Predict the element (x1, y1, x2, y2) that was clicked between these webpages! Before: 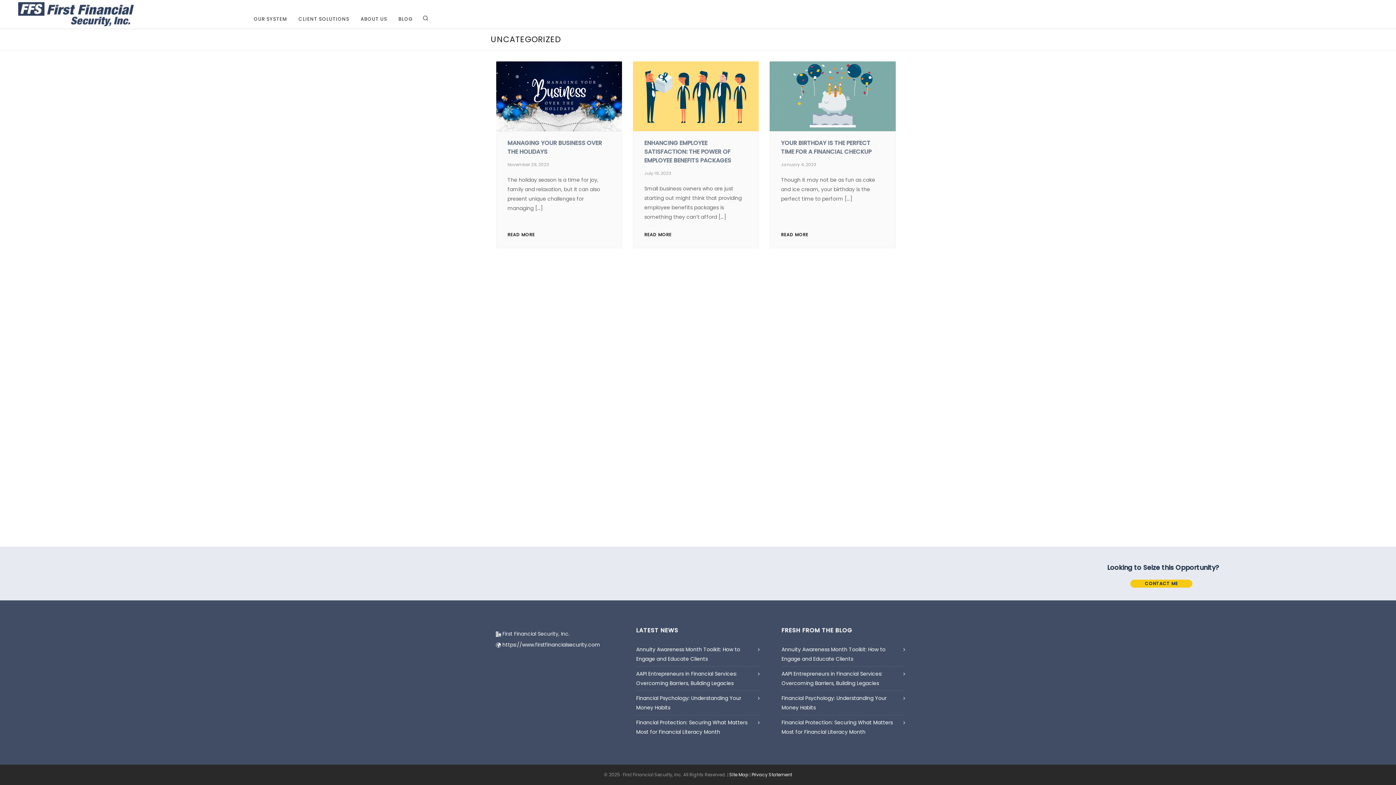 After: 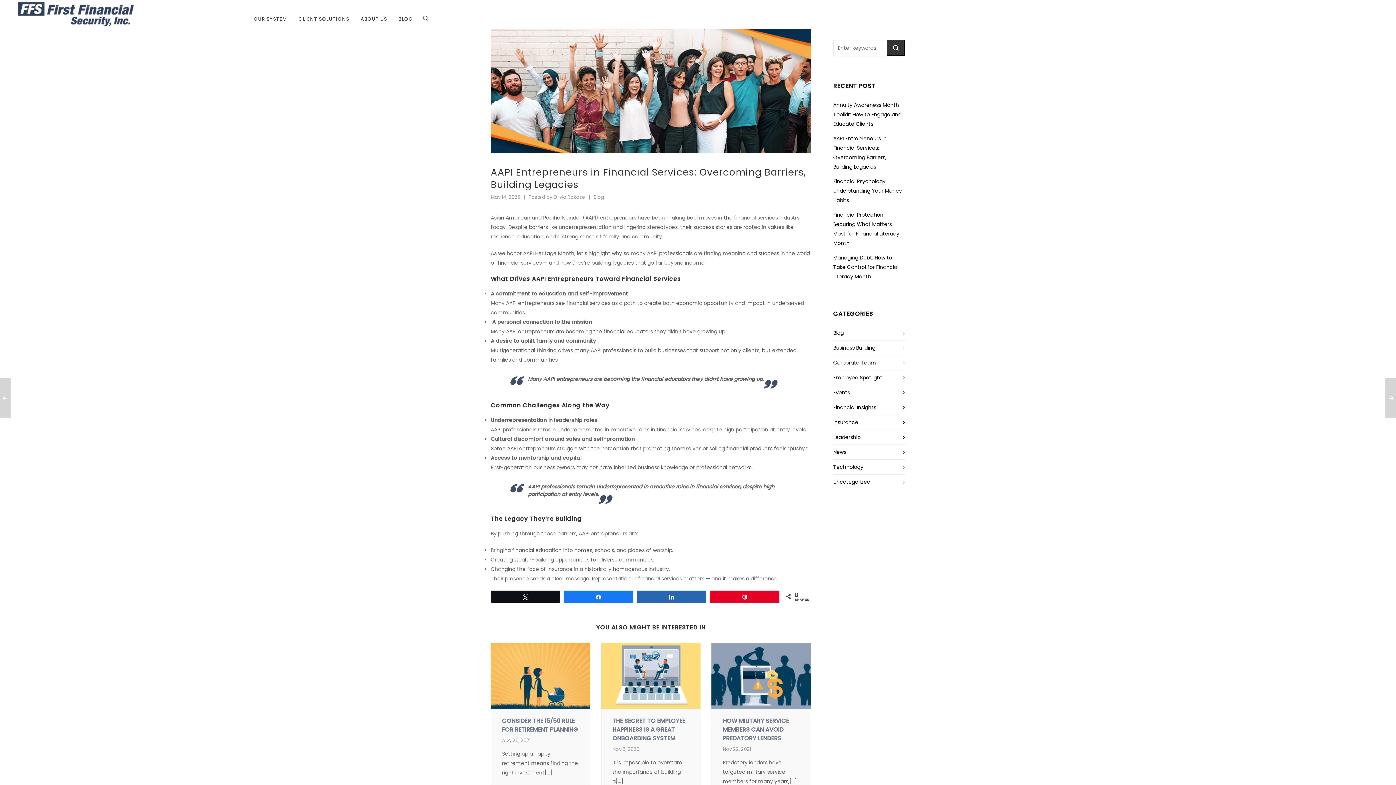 Action: bbox: (636, 669, 759, 688) label: AAPI Entrepreneurs in Financial Services: Overcoming Barriers, Building Legacies